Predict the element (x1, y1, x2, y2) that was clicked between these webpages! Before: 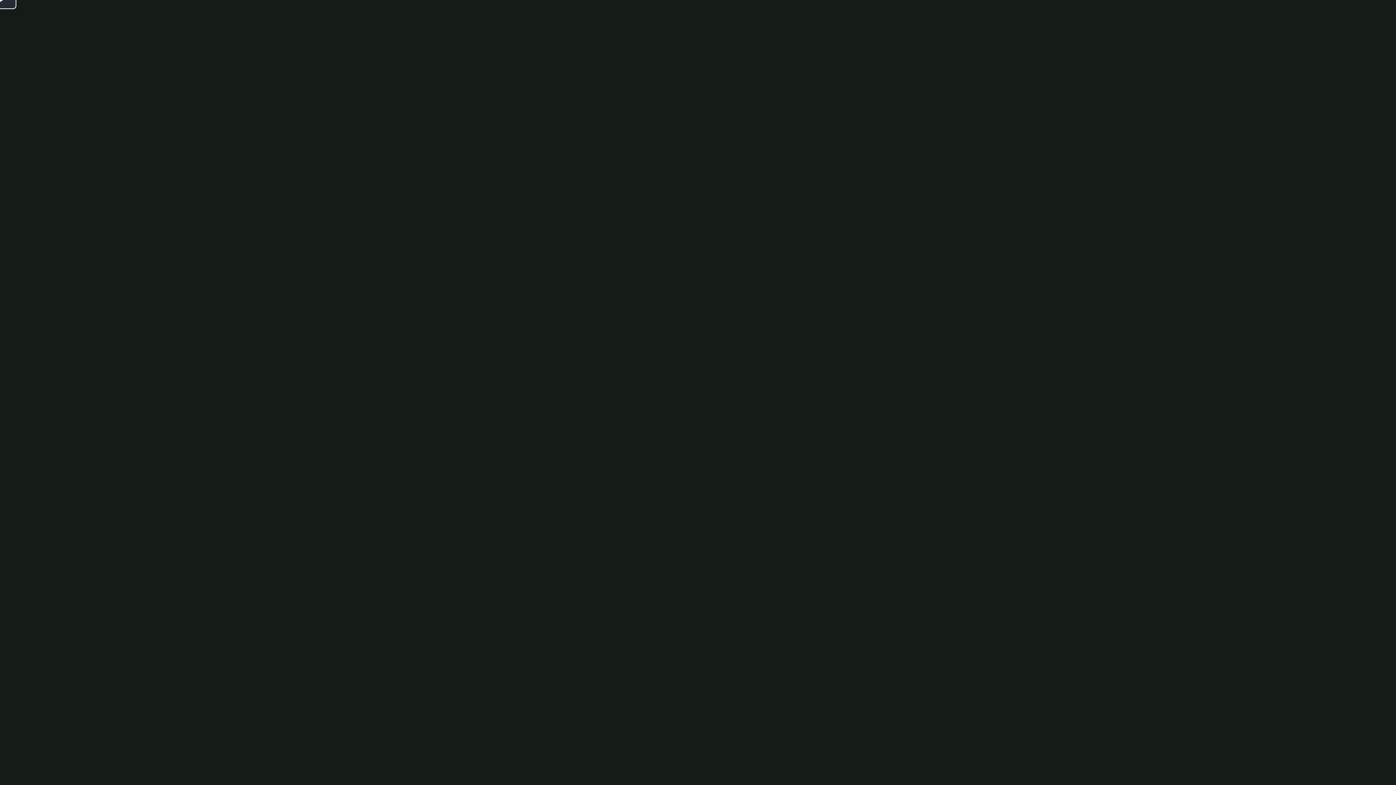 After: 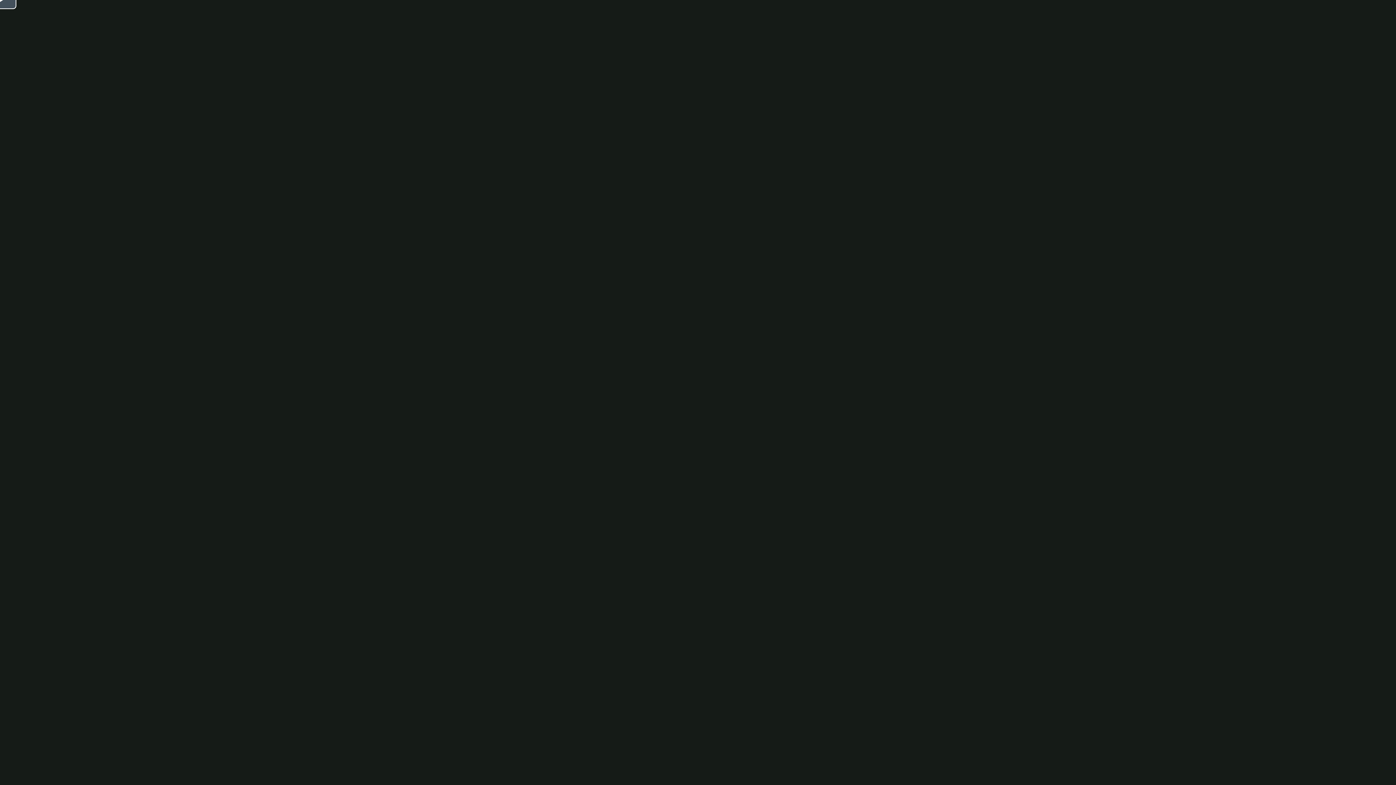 Action: label: Play Video bbox: (-16, -8, 16, 8)